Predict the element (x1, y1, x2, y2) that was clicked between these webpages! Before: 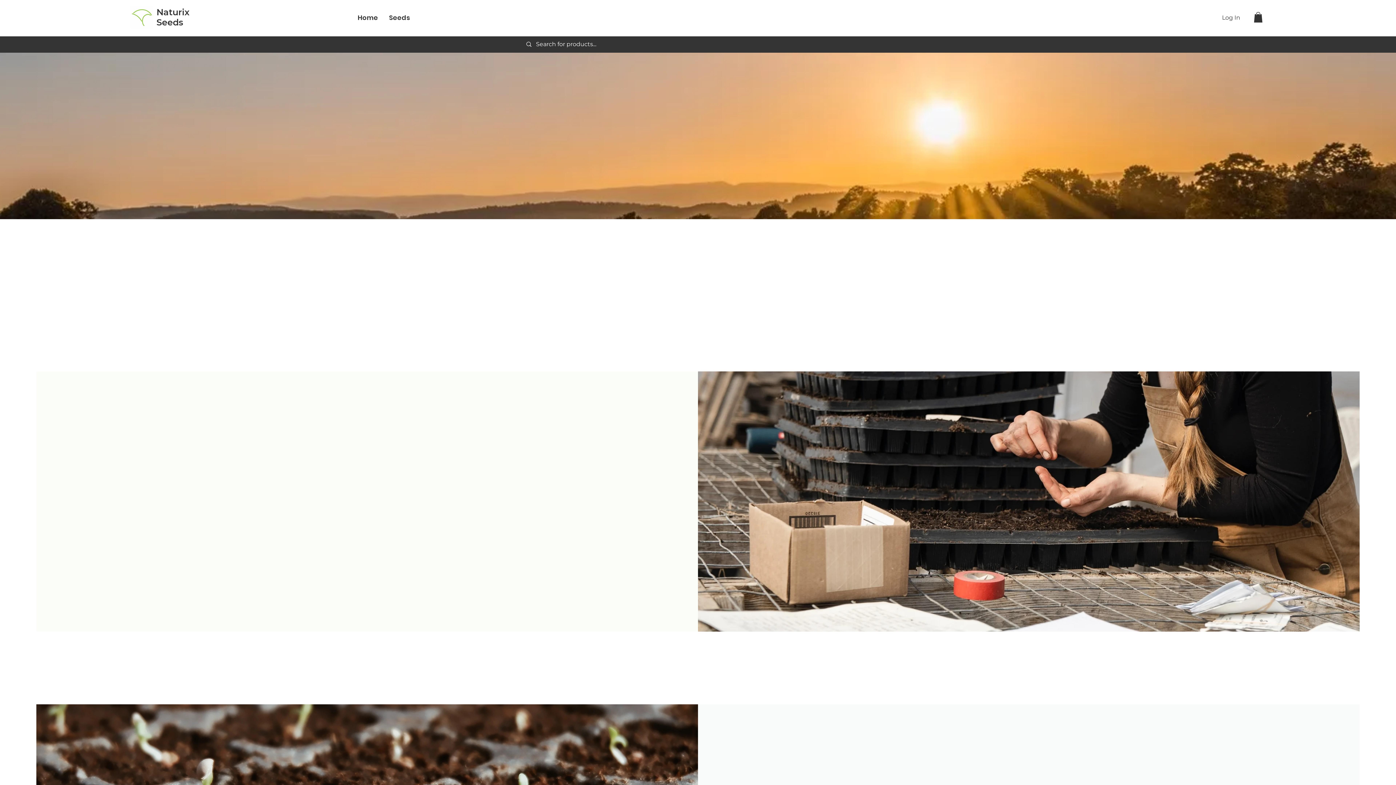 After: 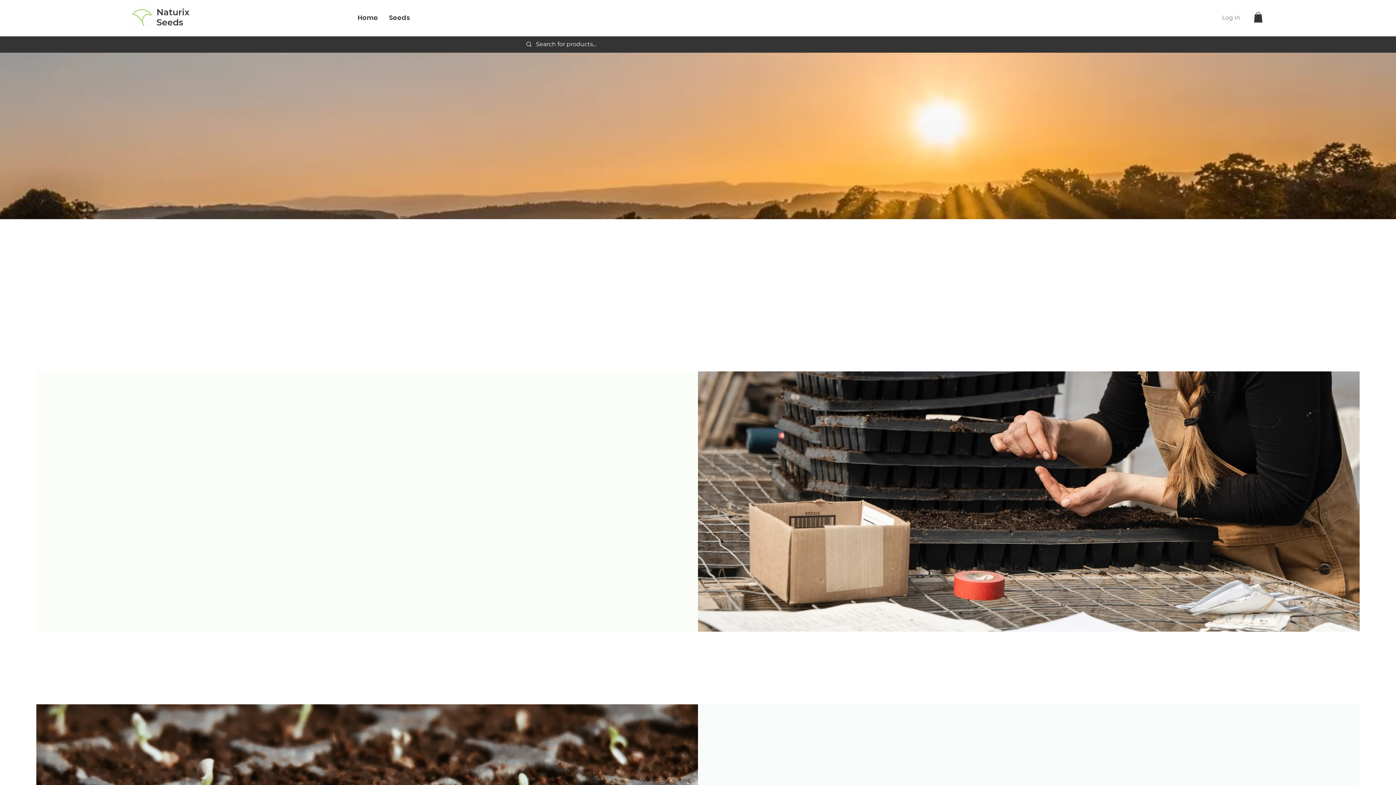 Action: bbox: (1217, 11, 1245, 24) label: Log In